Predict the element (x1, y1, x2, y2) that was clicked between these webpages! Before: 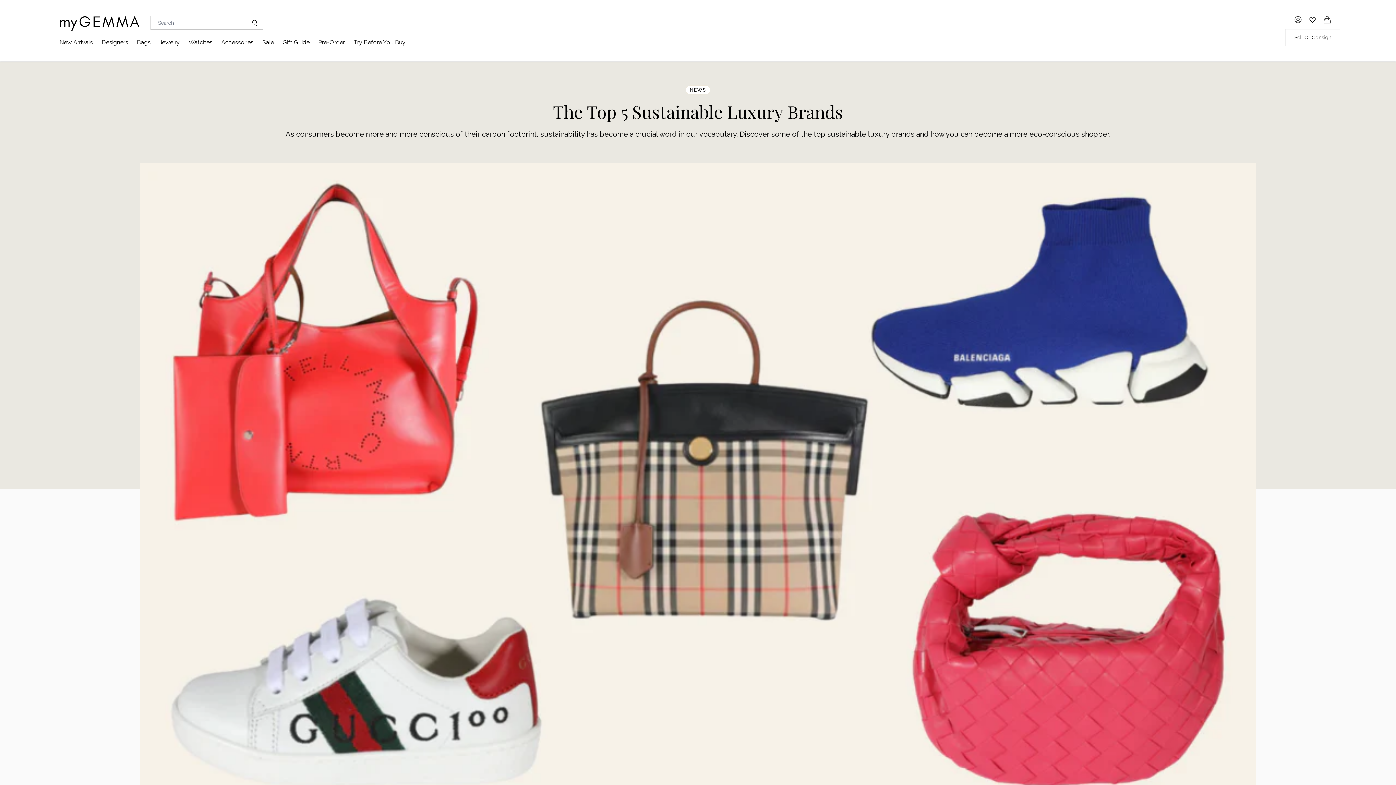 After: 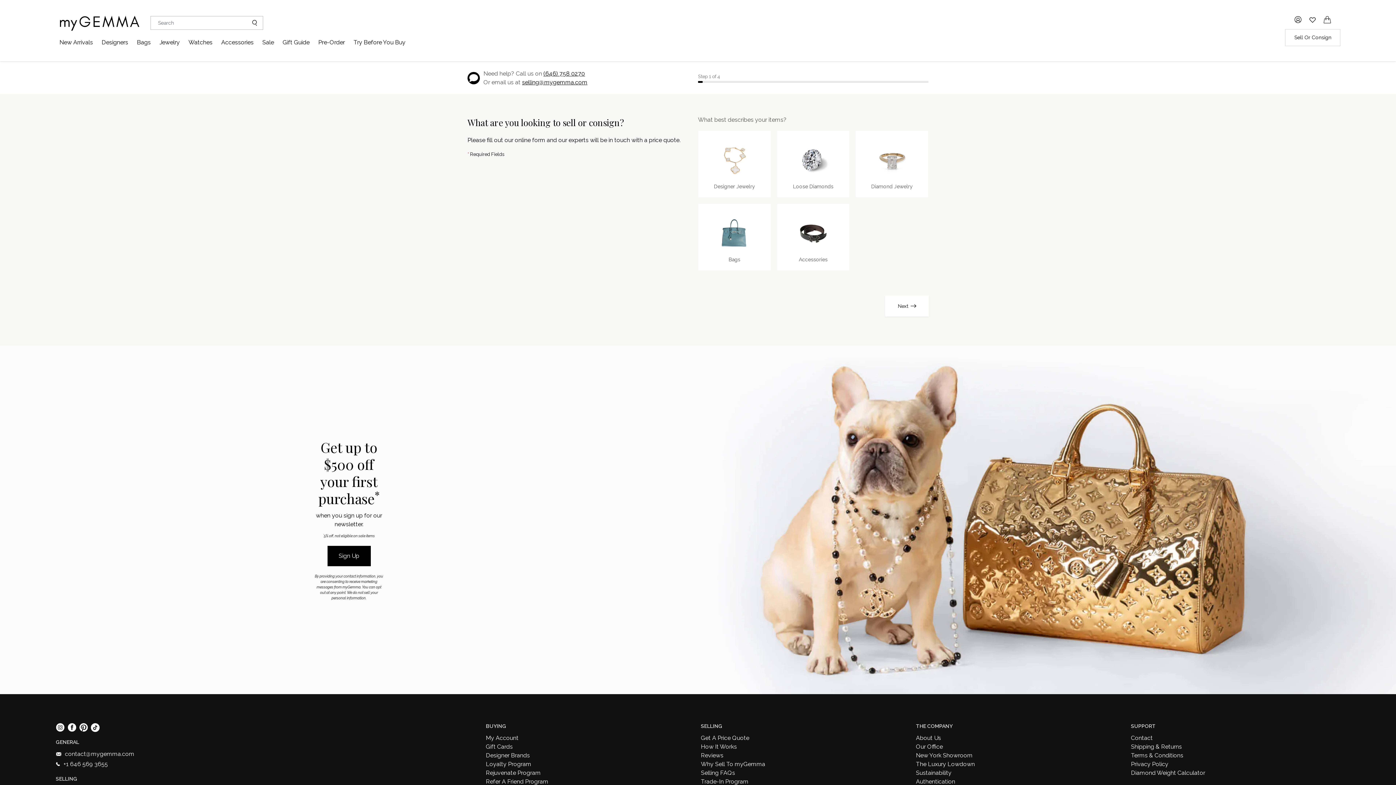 Action: label: Sell Or Consign bbox: (1285, 29, 1340, 45)